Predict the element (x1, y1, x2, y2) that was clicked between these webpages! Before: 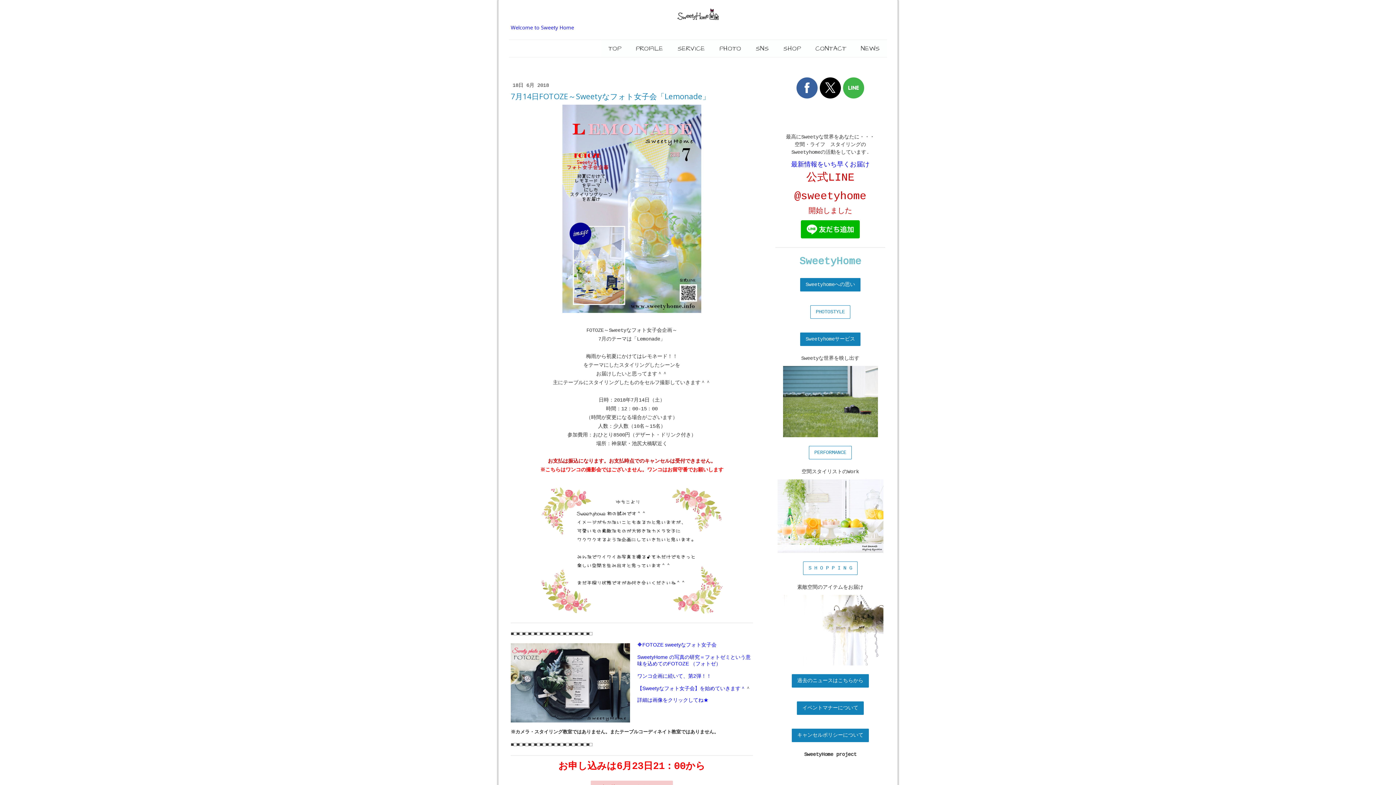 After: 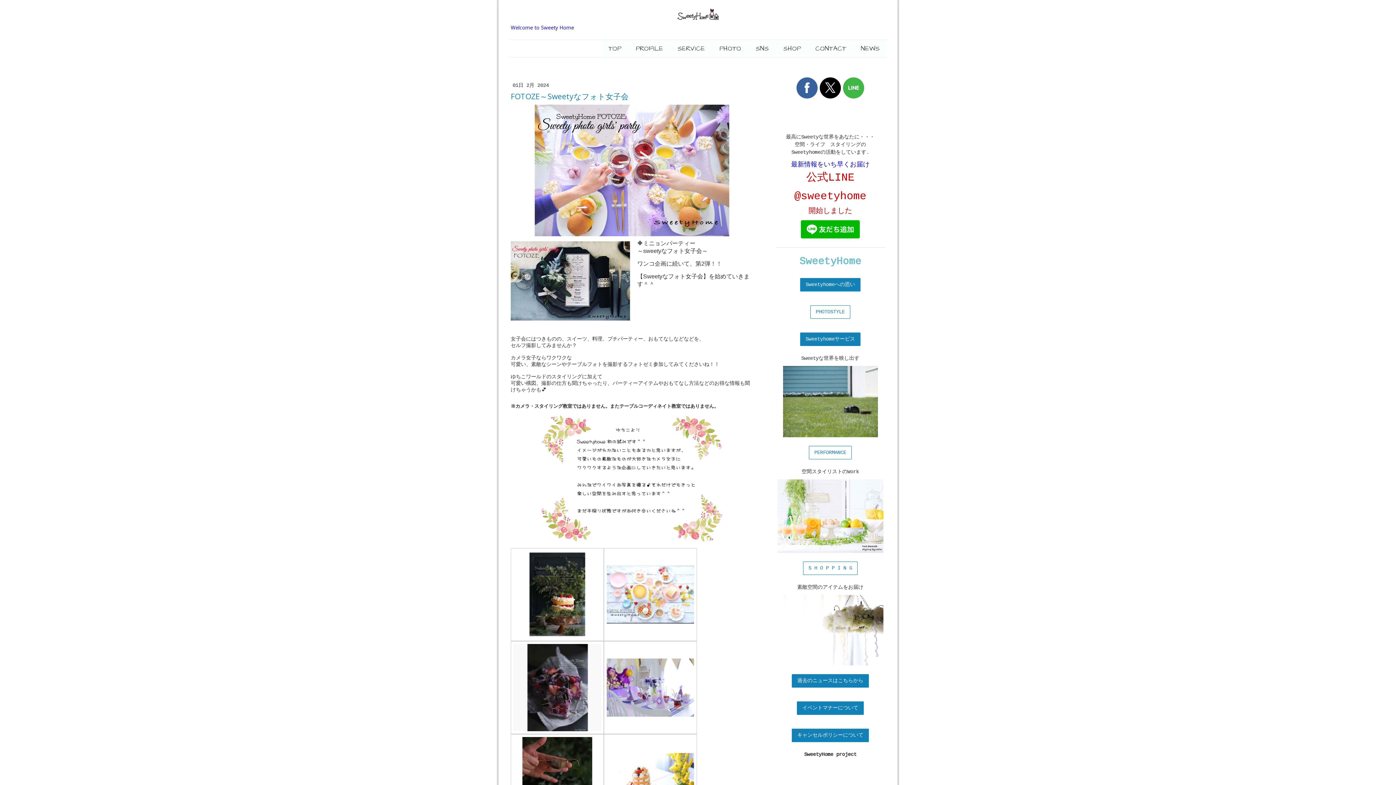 Action: bbox: (510, 645, 630, 650)